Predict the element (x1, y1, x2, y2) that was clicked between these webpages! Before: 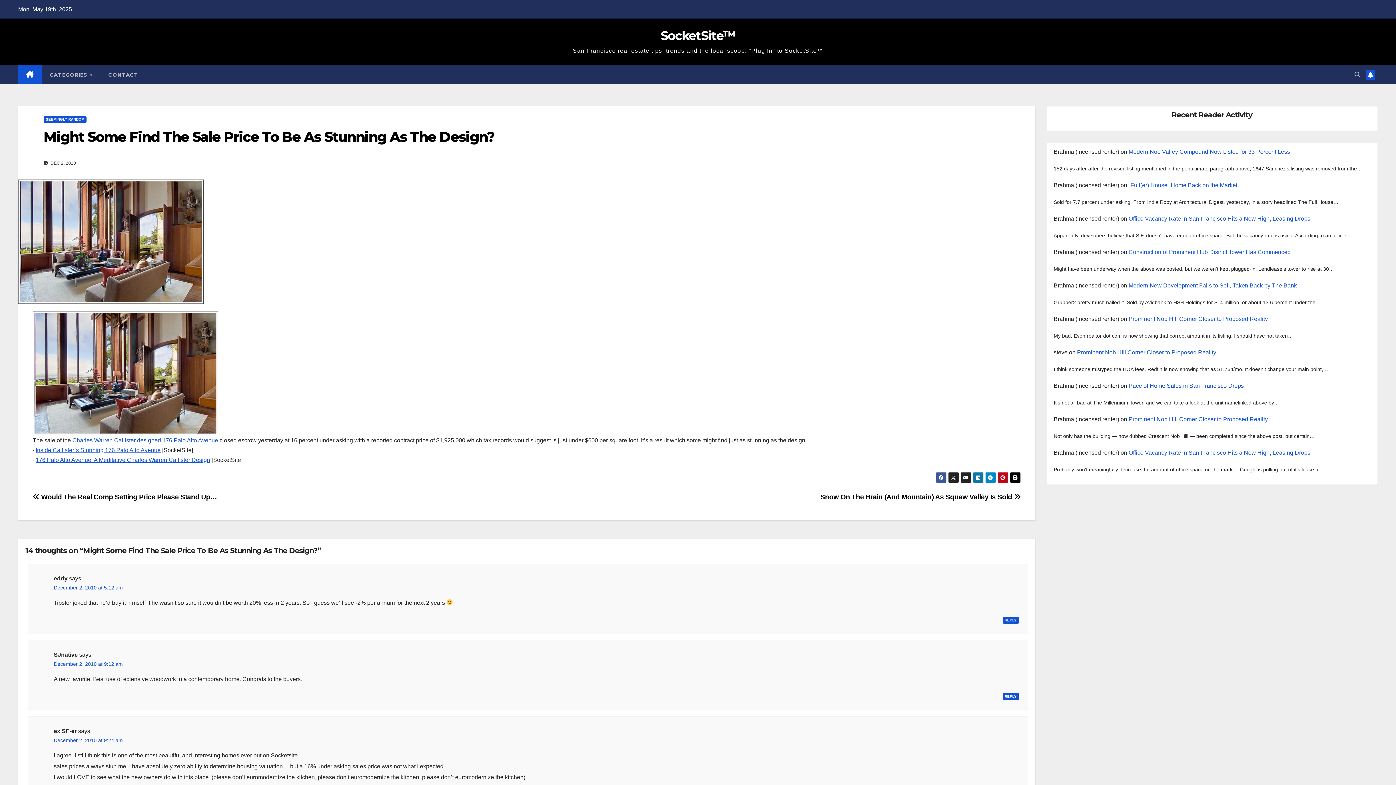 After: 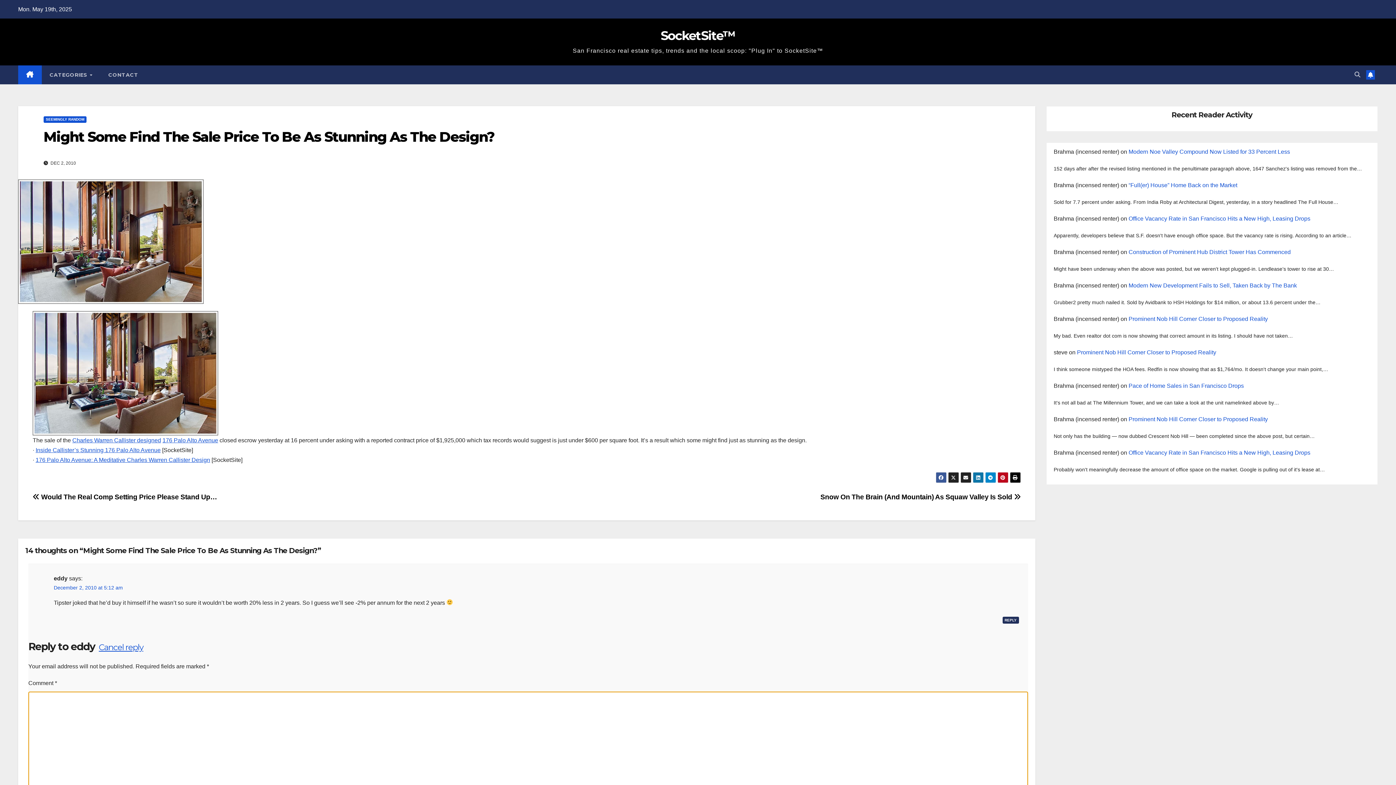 Action: bbox: (1002, 617, 1019, 623) label: Reply to eddy